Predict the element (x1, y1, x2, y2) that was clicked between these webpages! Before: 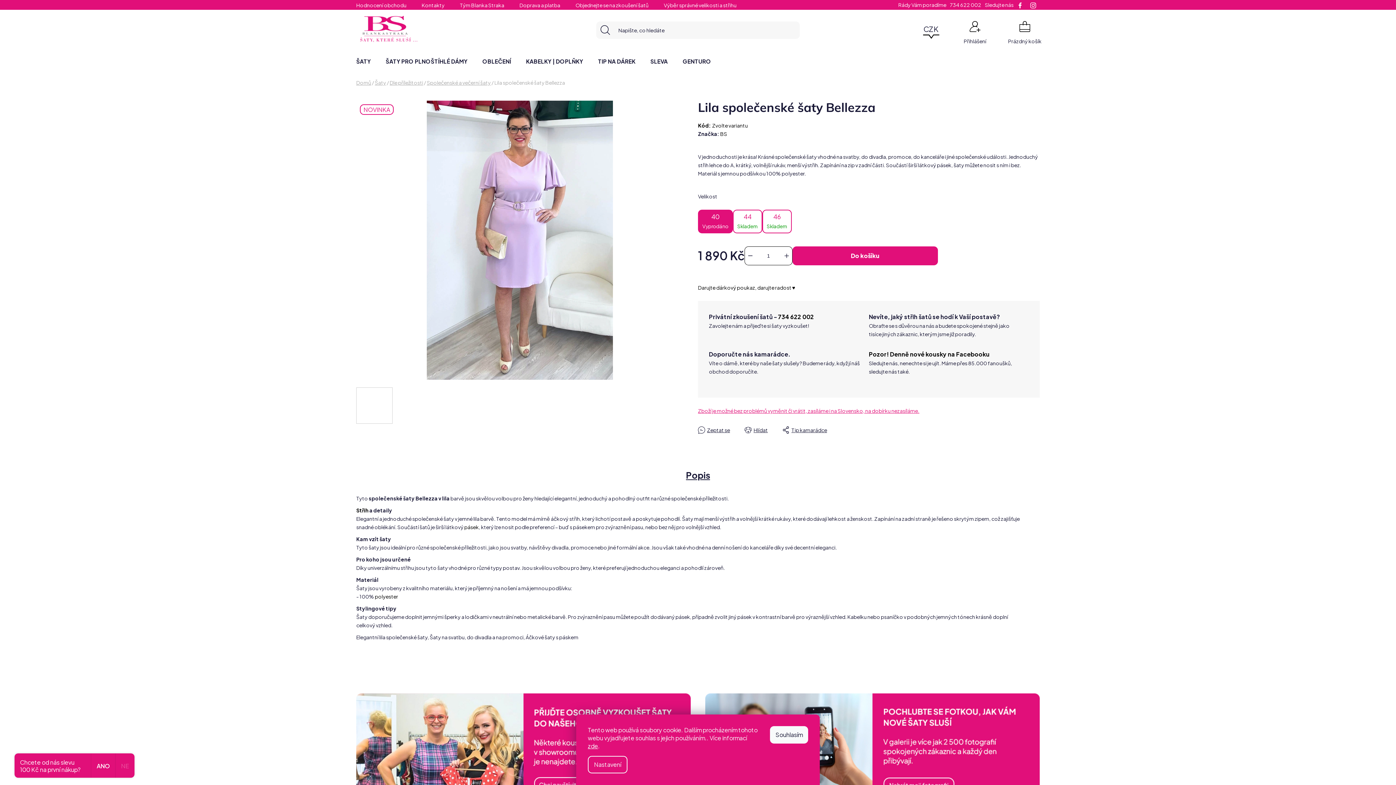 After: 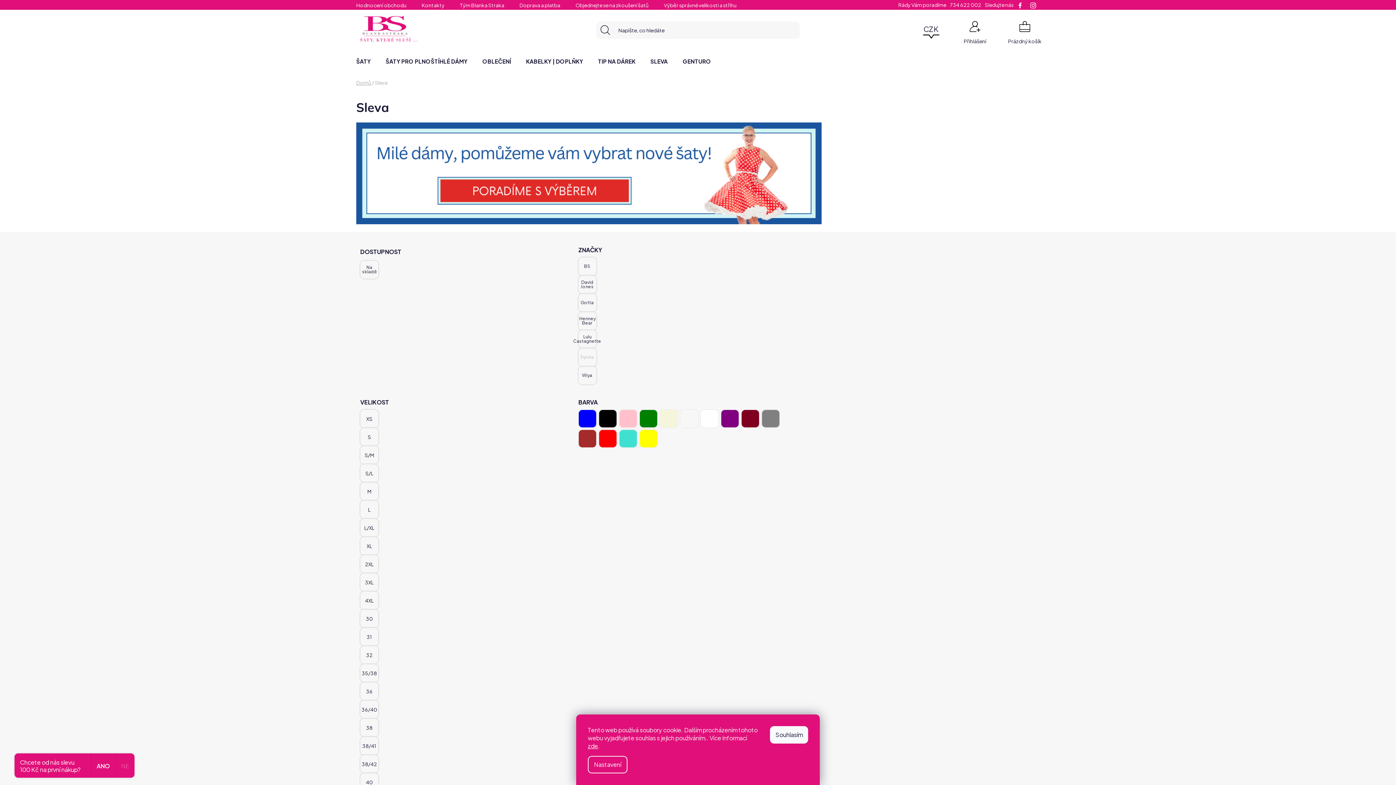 Action: label: SLEVA bbox: (643, 51, 675, 71)